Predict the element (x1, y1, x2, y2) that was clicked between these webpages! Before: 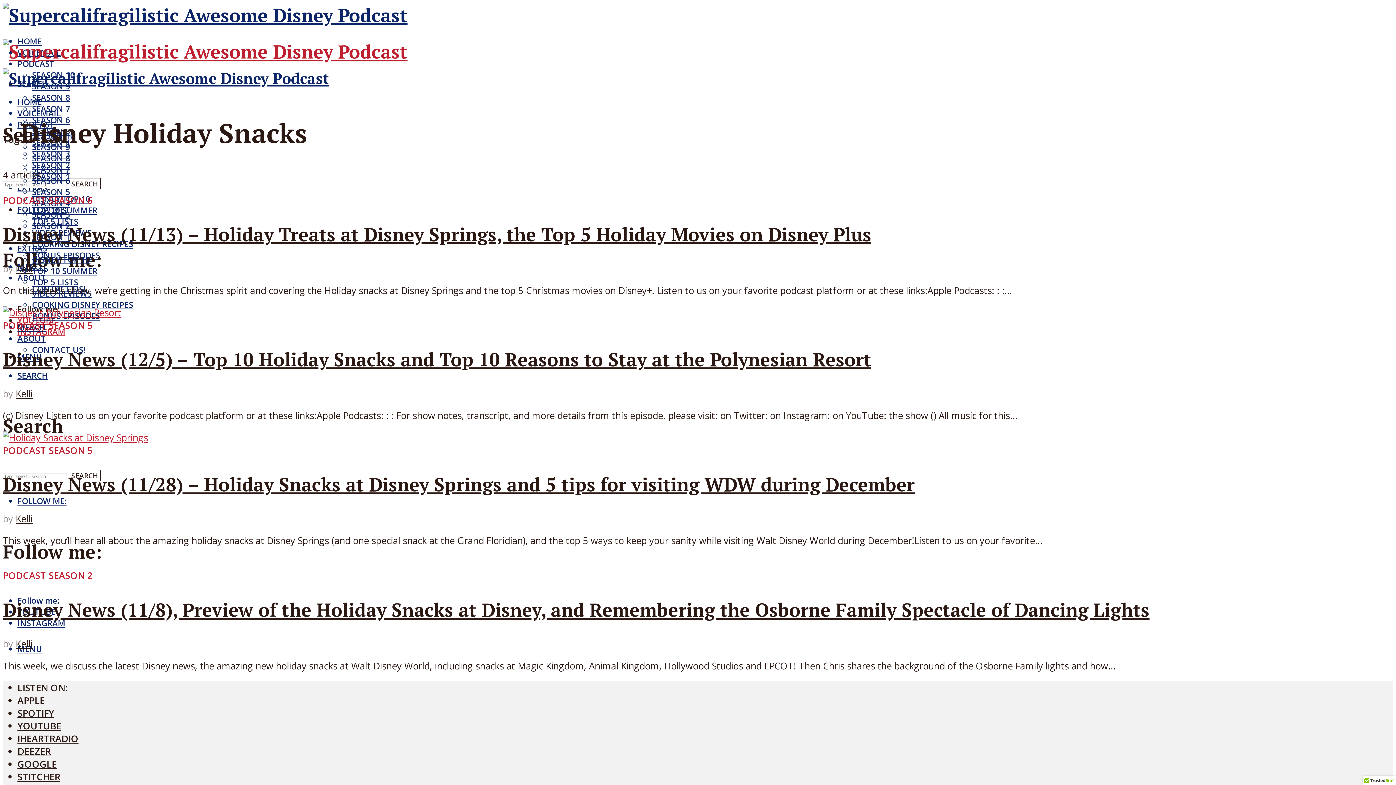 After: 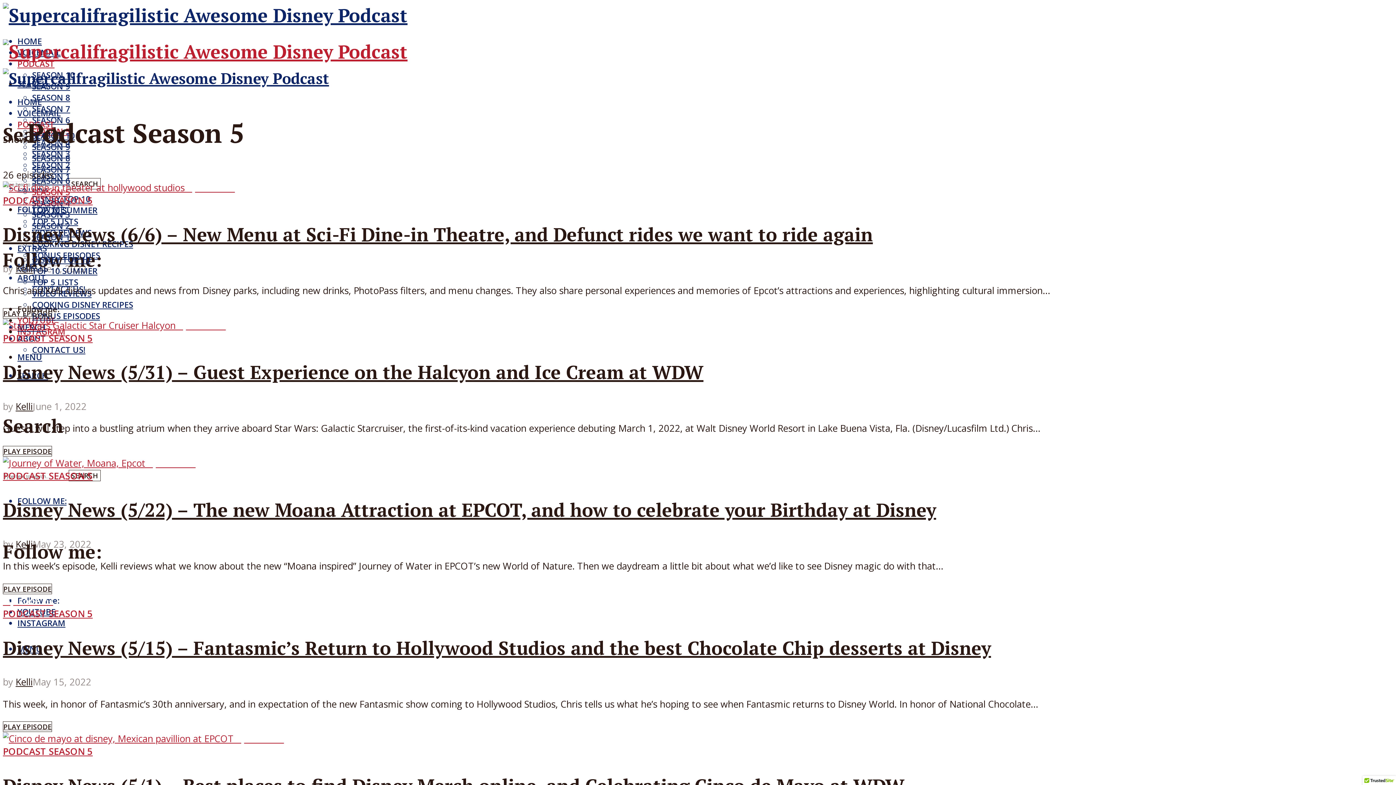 Action: label: SEASON 5 bbox: (32, 186, 70, 197)